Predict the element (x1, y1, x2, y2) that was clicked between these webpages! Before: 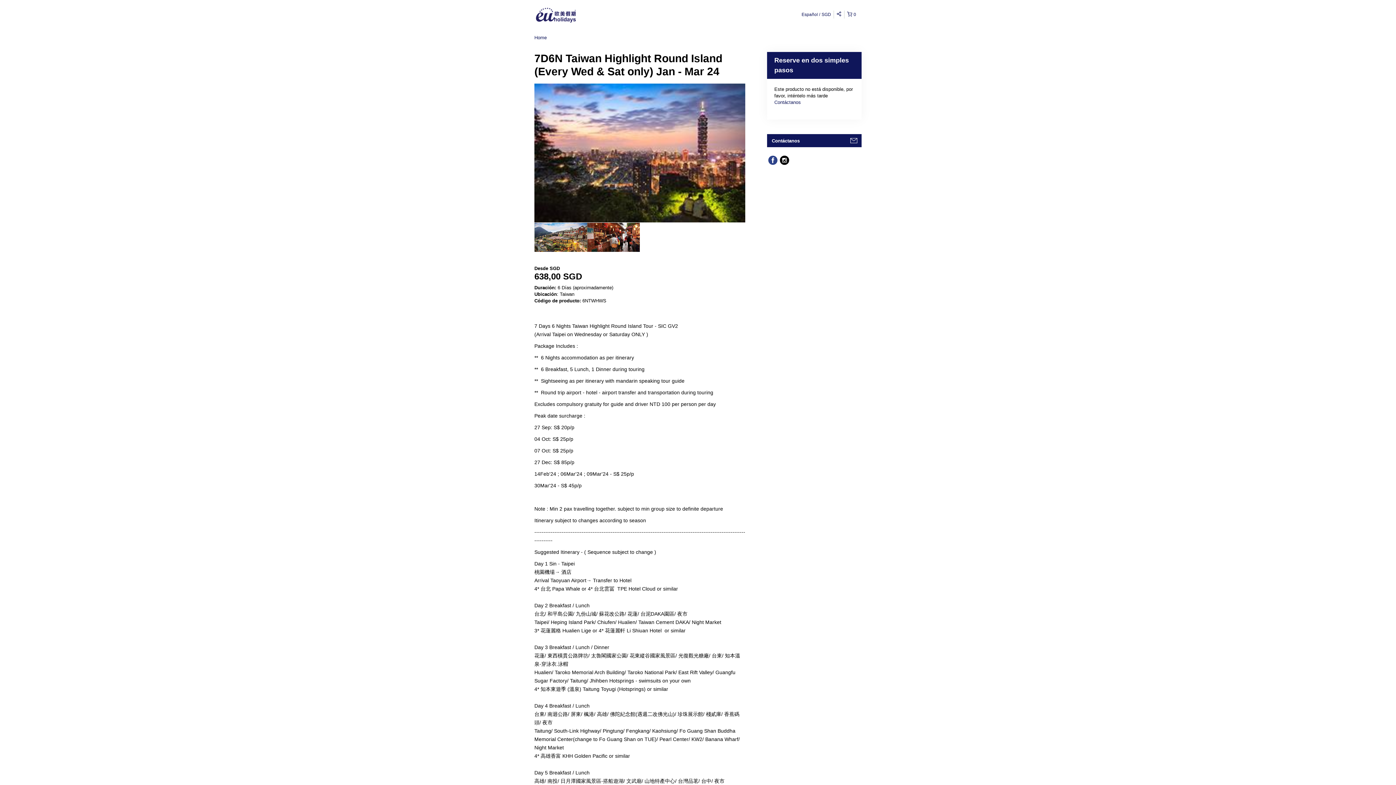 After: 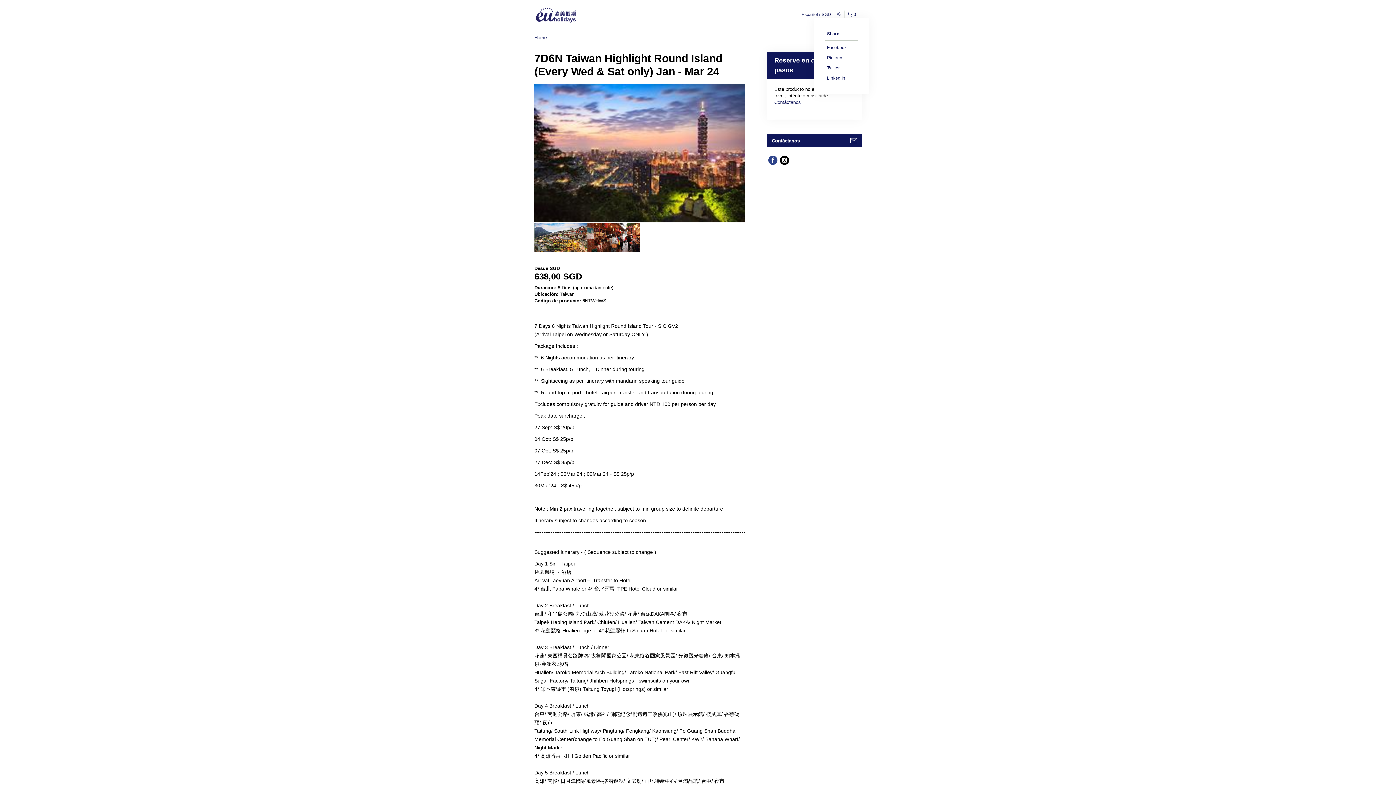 Action: bbox: (834, 10, 844, 18)